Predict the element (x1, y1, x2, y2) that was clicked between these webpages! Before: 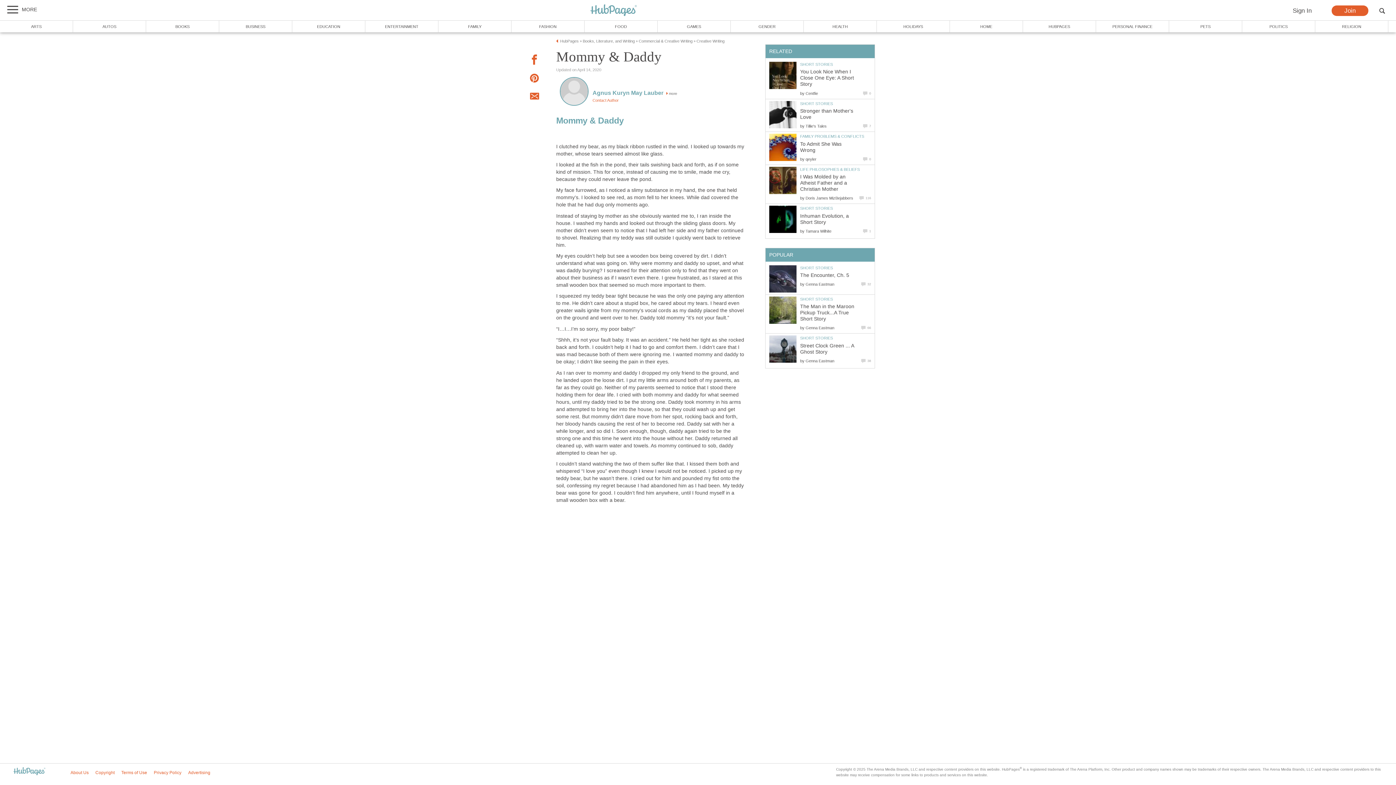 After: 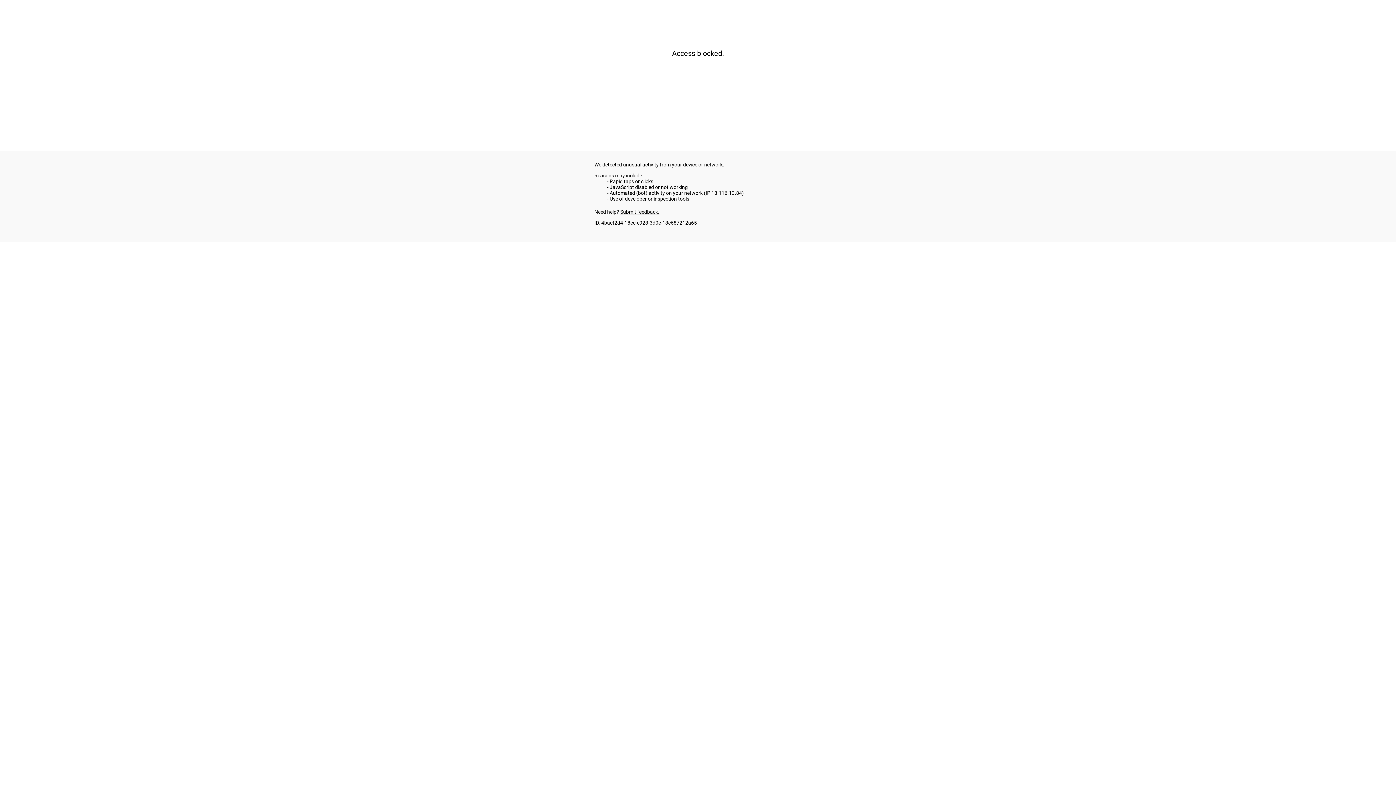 Action: bbox: (1169, 20, 1242, 32) label: PETS